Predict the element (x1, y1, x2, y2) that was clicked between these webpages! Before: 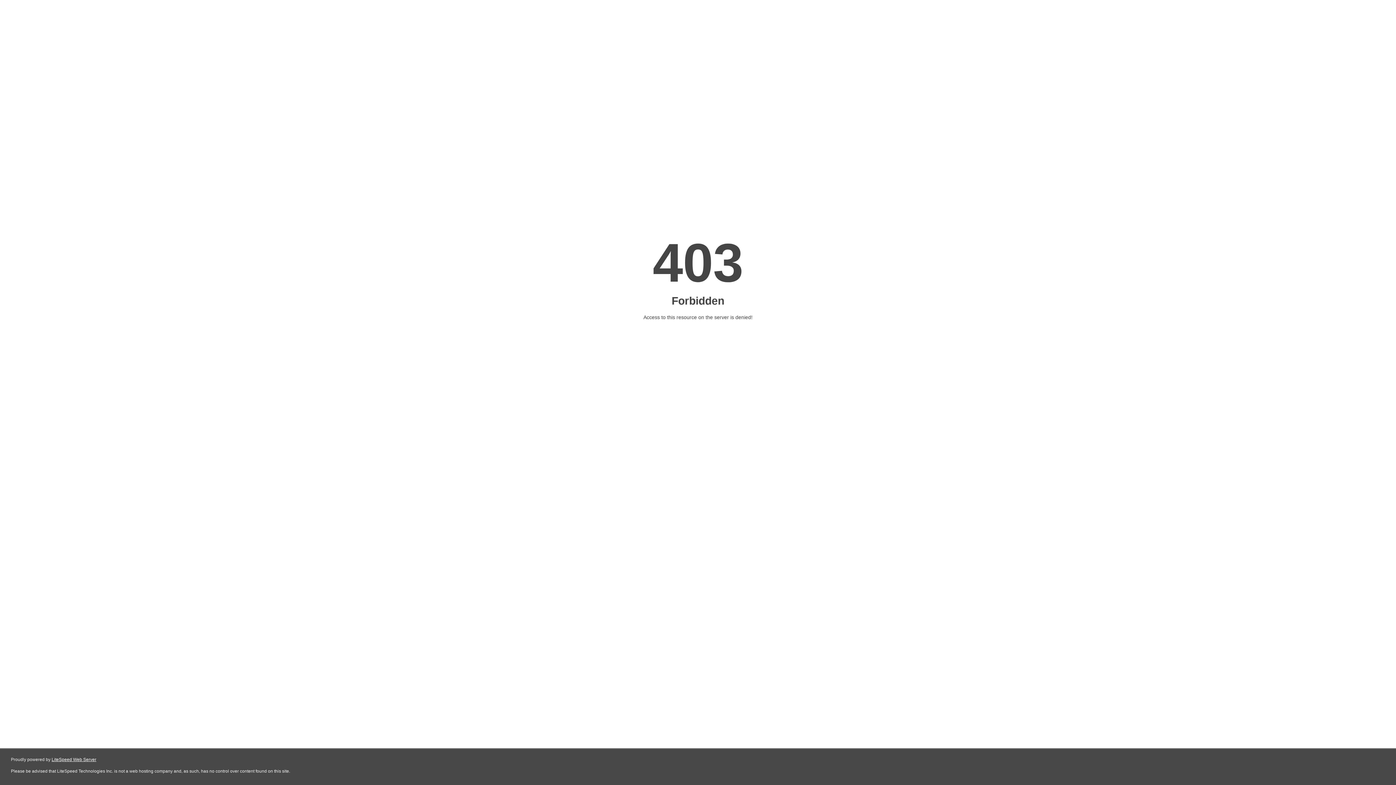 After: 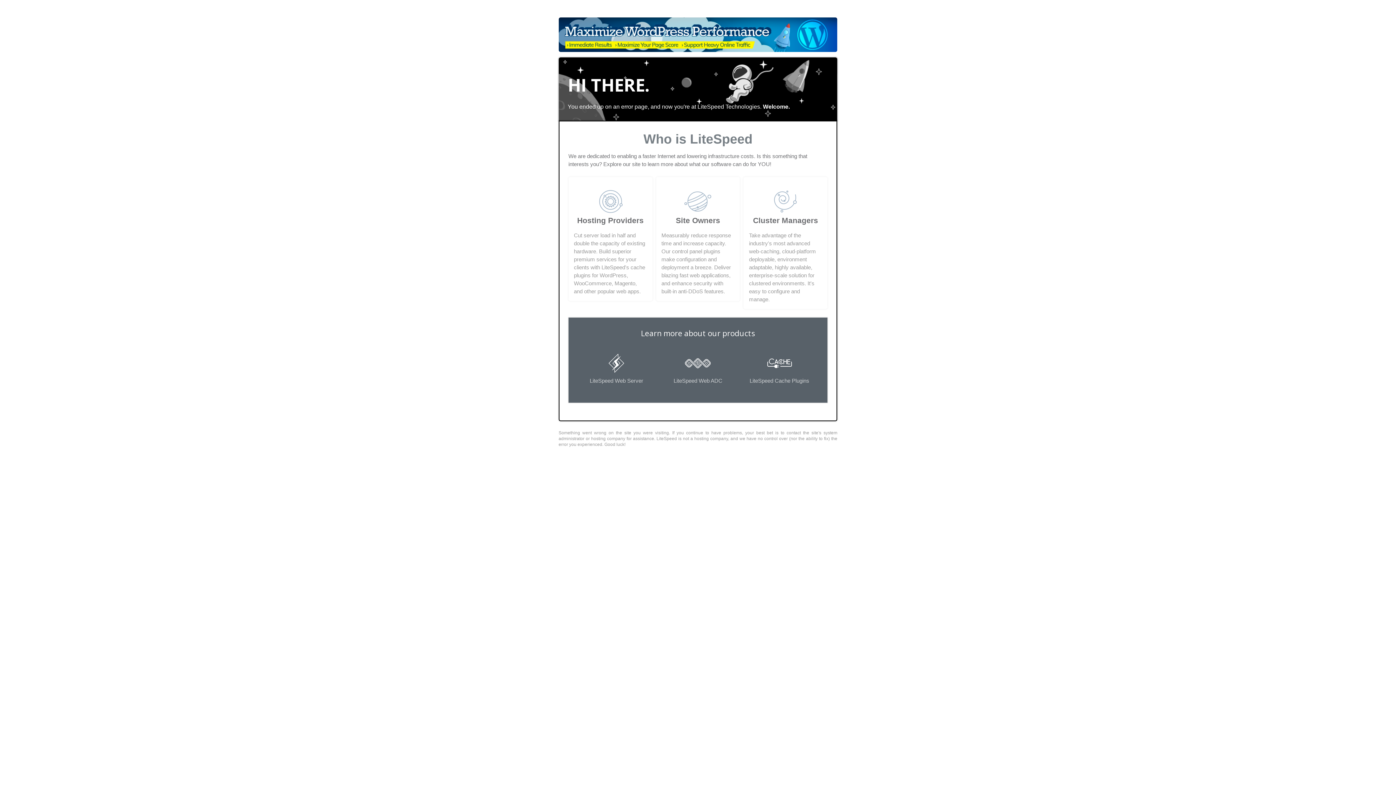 Action: label: LiteSpeed Web Server bbox: (51, 757, 96, 762)